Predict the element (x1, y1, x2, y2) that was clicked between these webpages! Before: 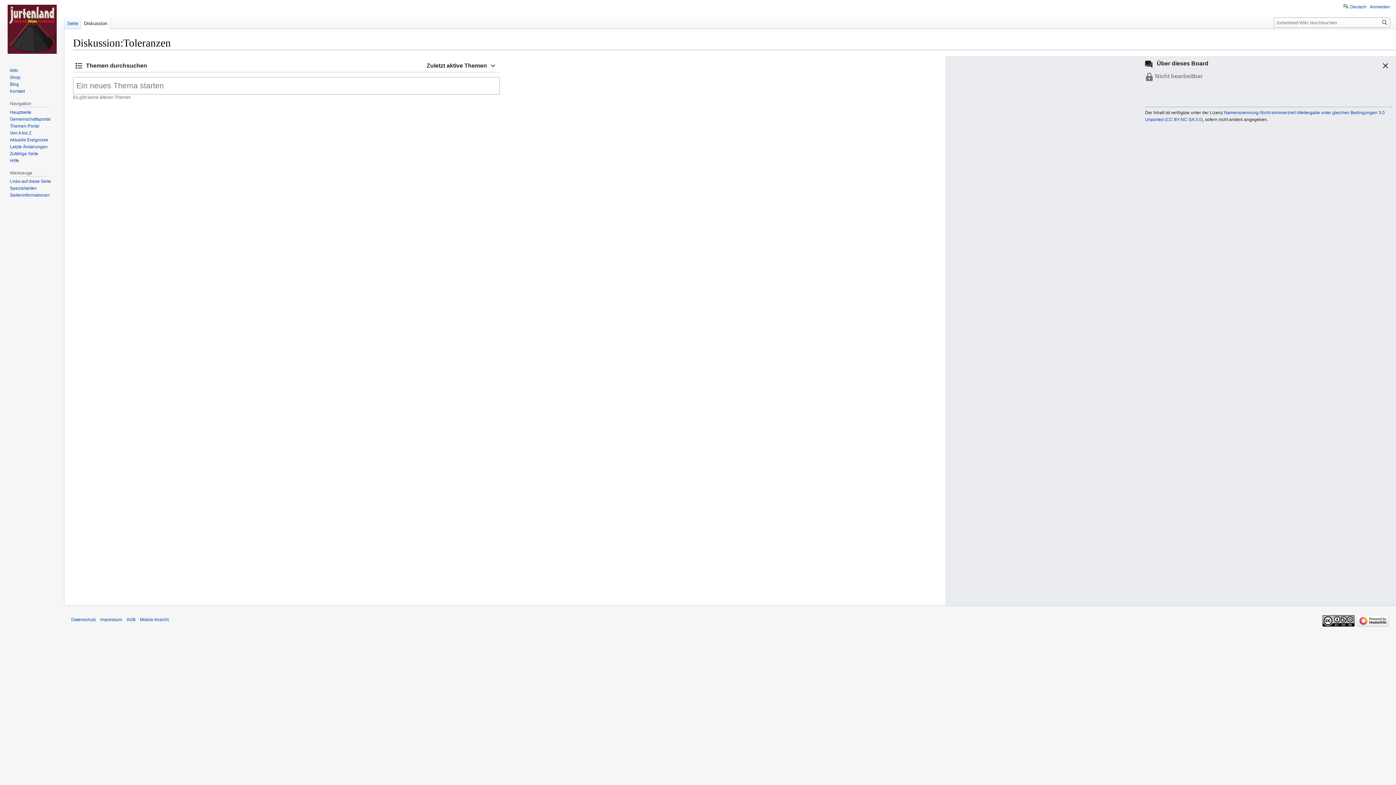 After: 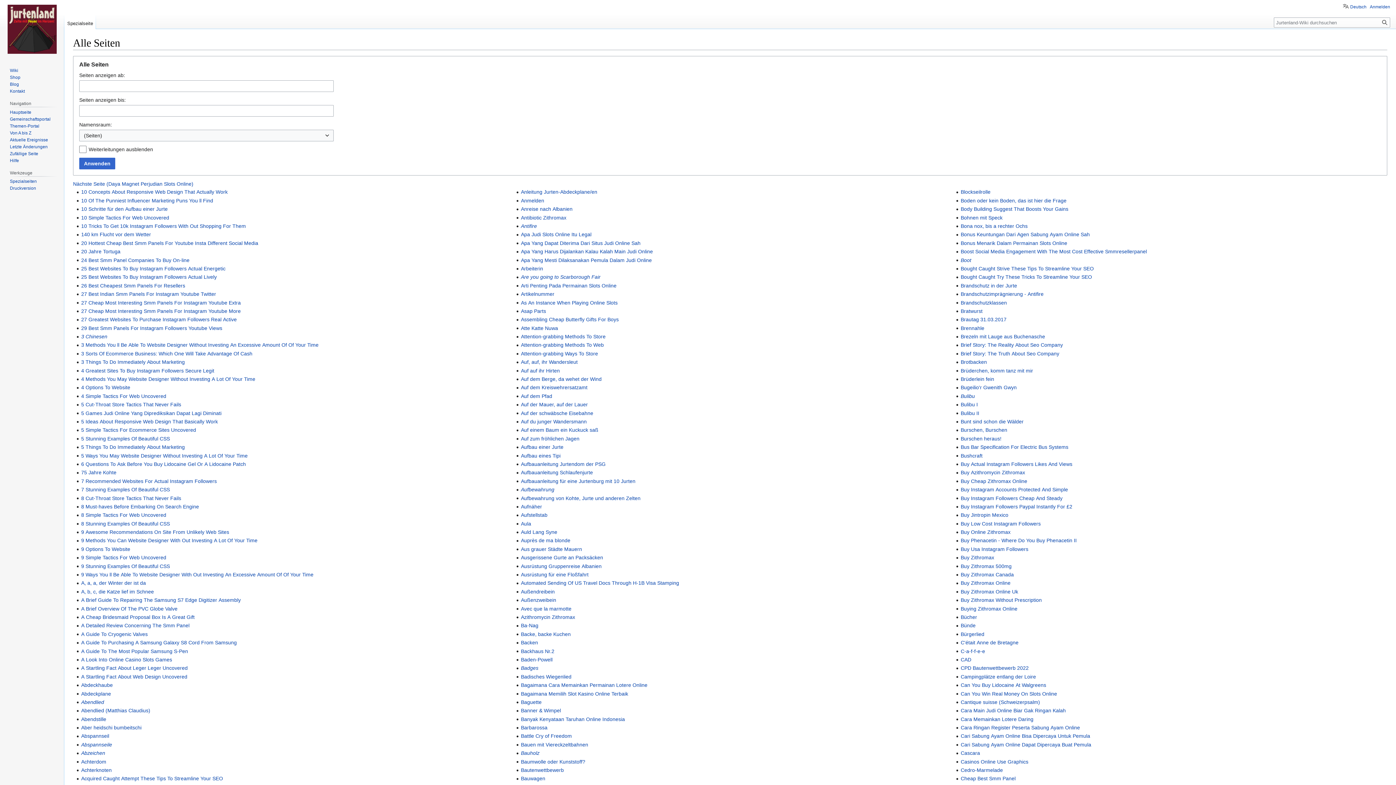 Action: label: Von A bis Z bbox: (9, 130, 31, 135)